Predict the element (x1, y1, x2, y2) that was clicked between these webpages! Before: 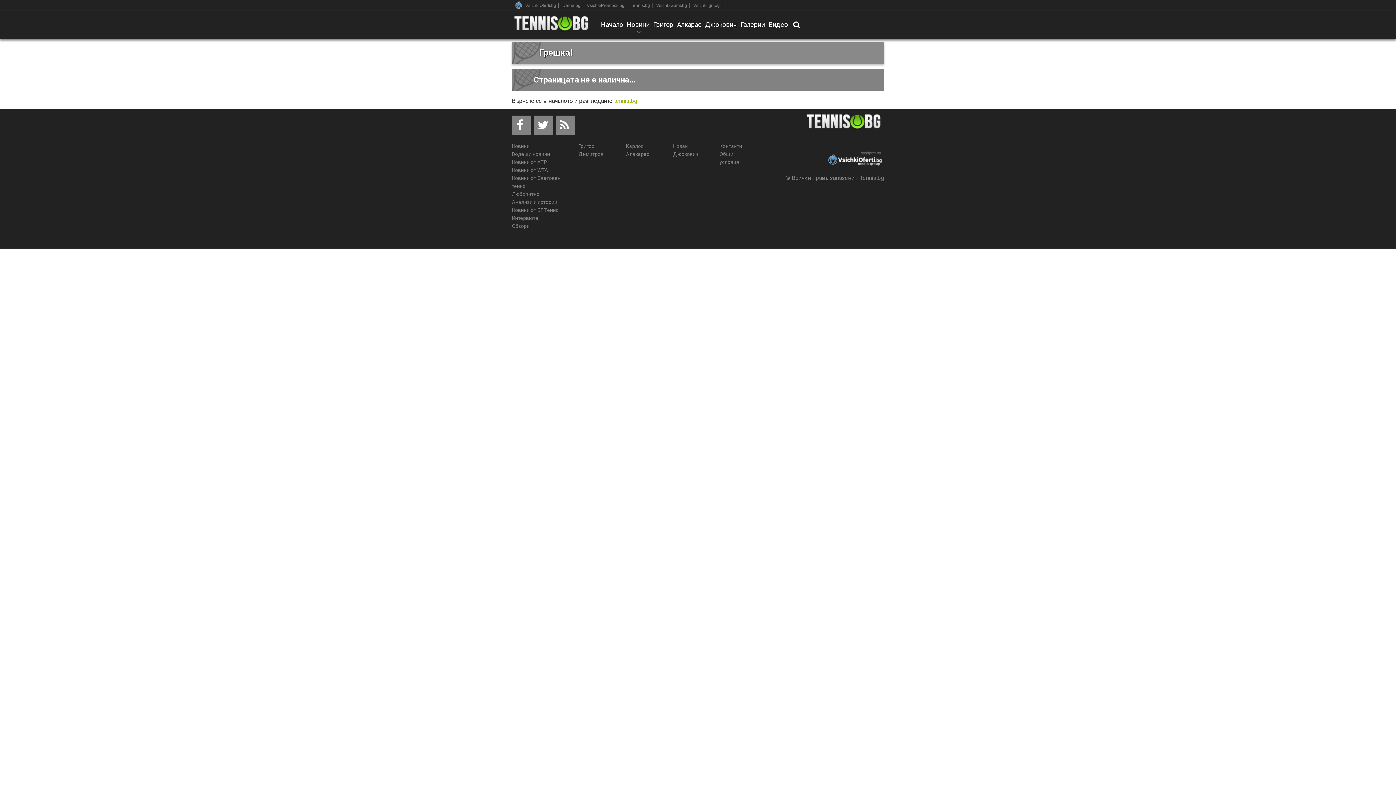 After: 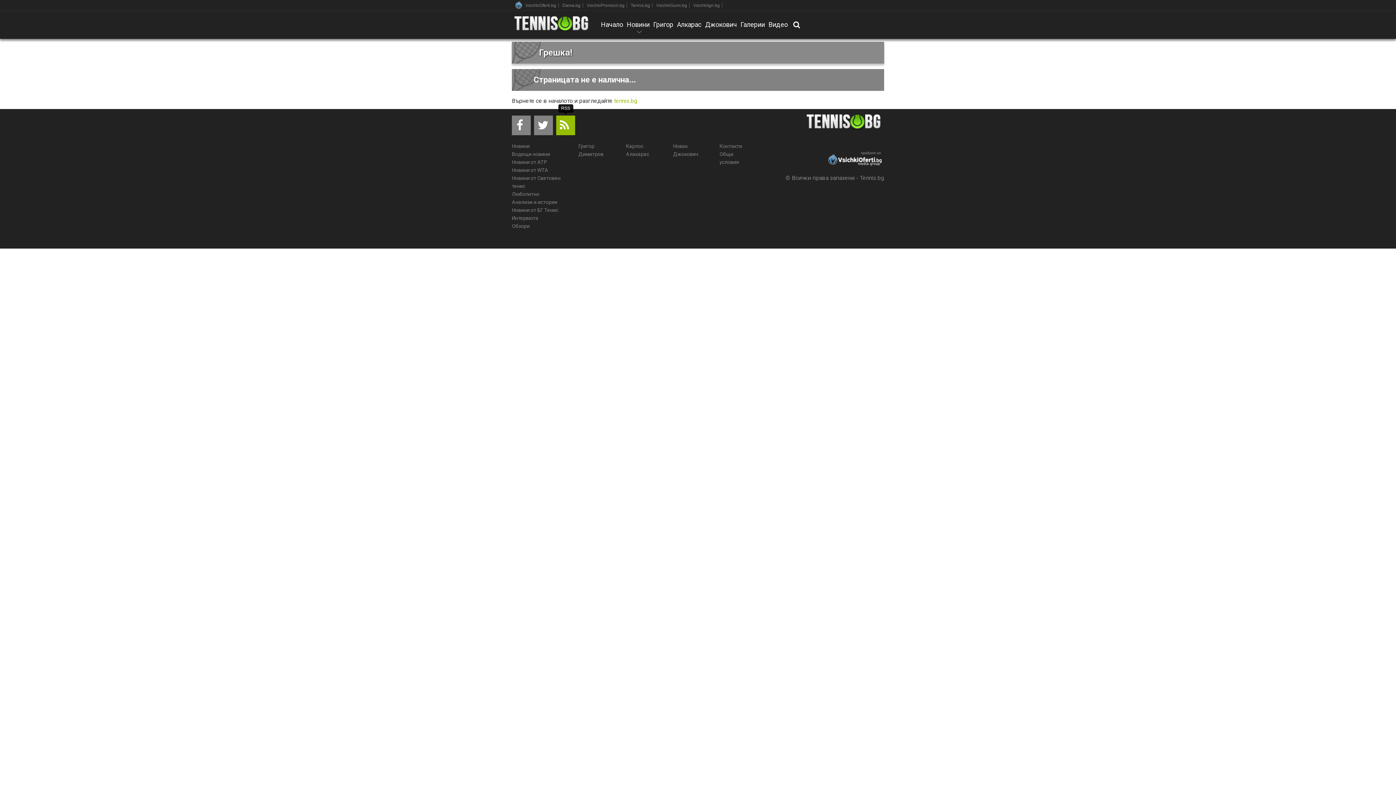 Action: label:   bbox: (556, 115, 575, 135)